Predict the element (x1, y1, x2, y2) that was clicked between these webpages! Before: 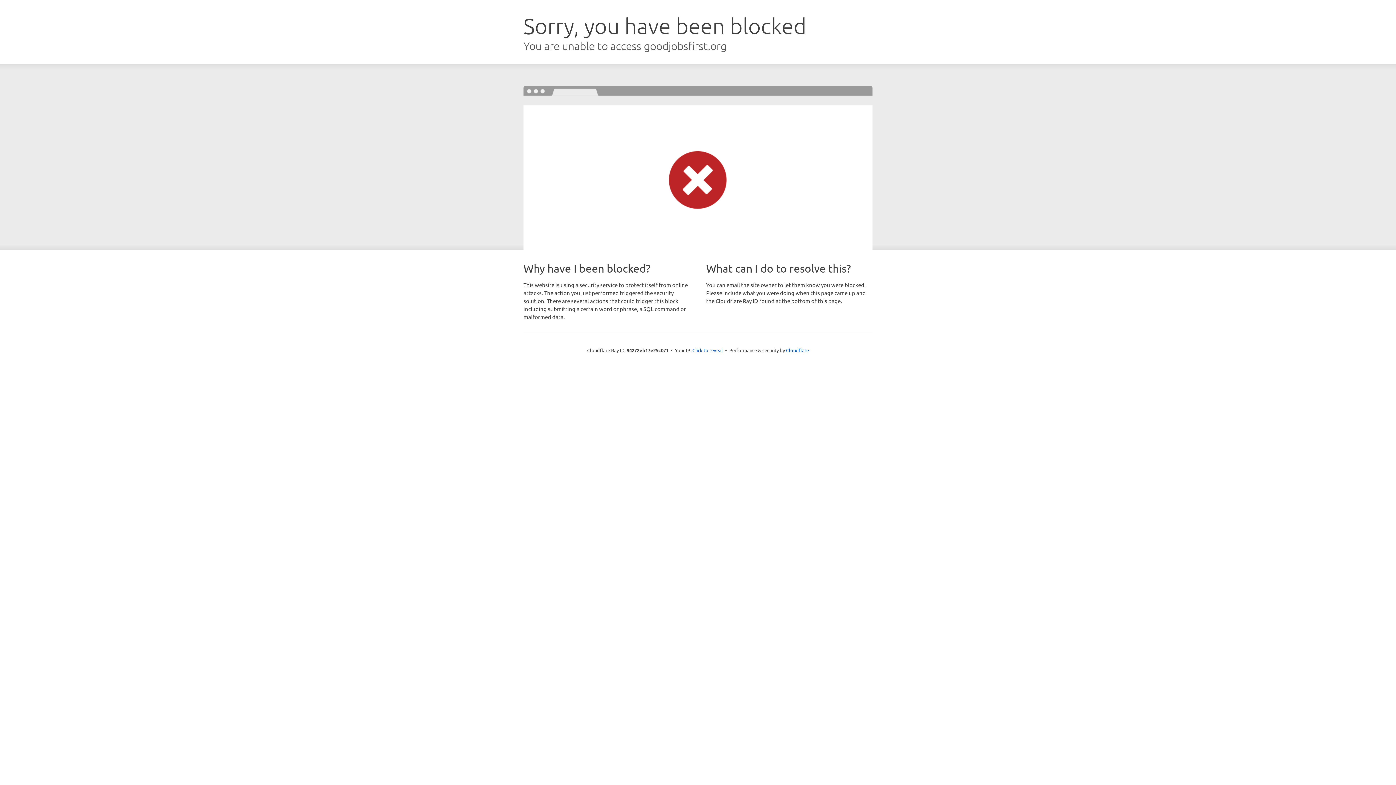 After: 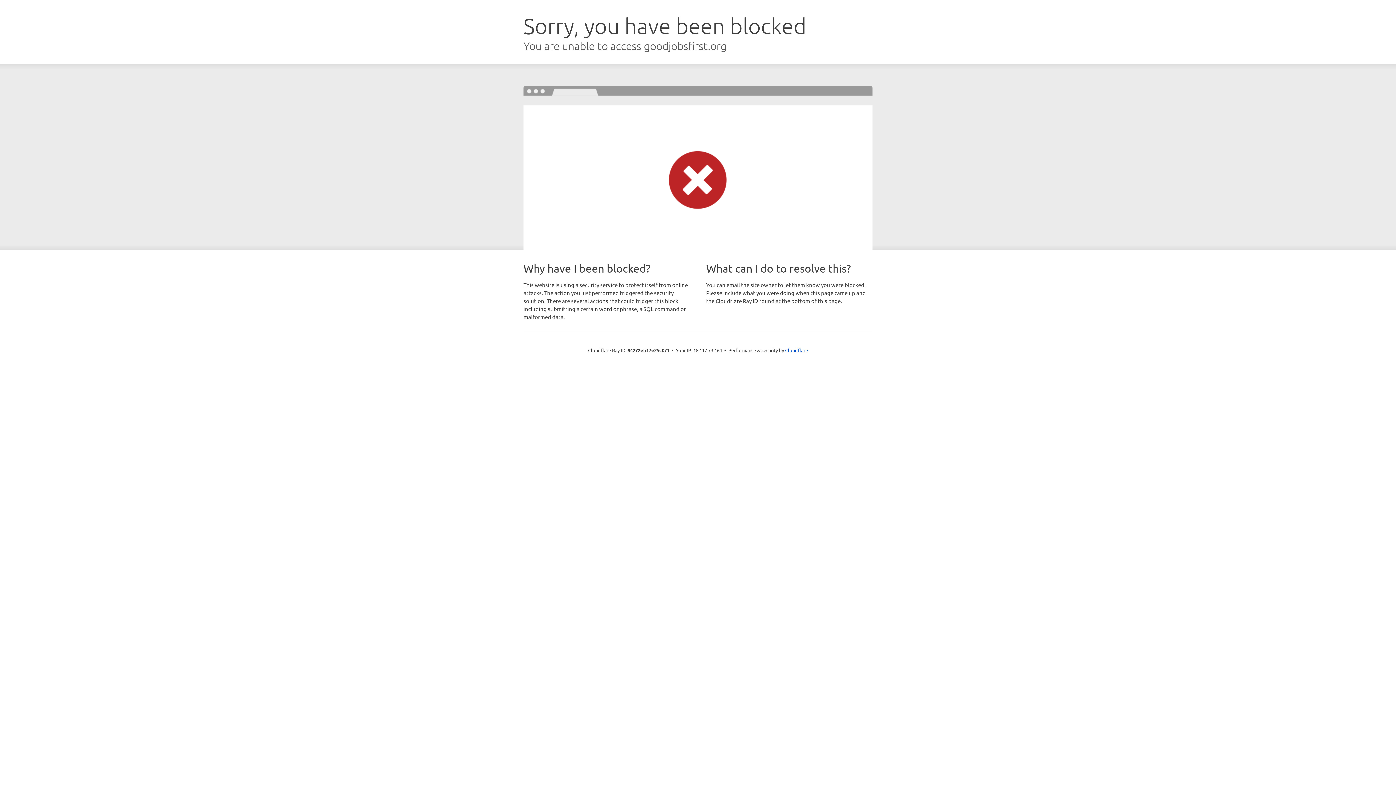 Action: label: Click to reveal bbox: (692, 346, 723, 353)